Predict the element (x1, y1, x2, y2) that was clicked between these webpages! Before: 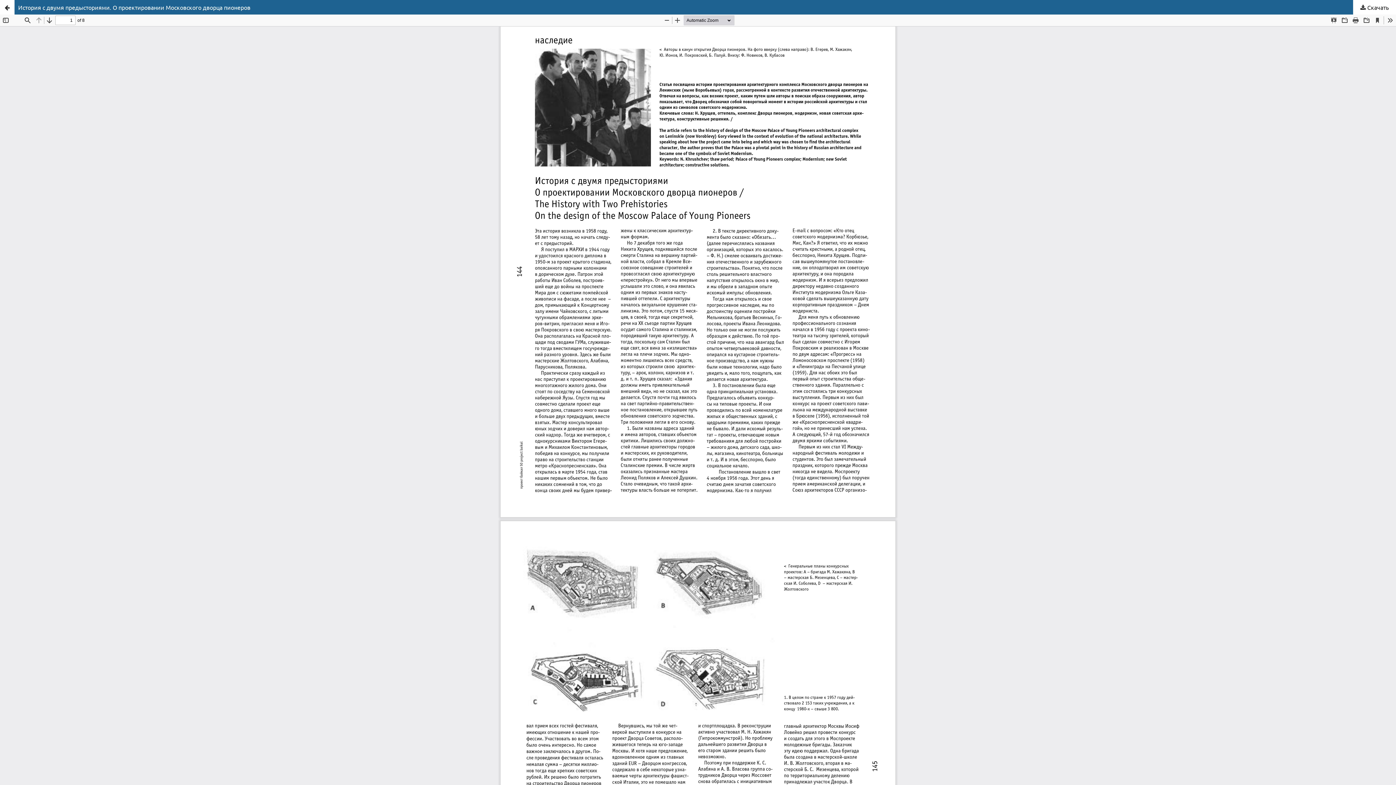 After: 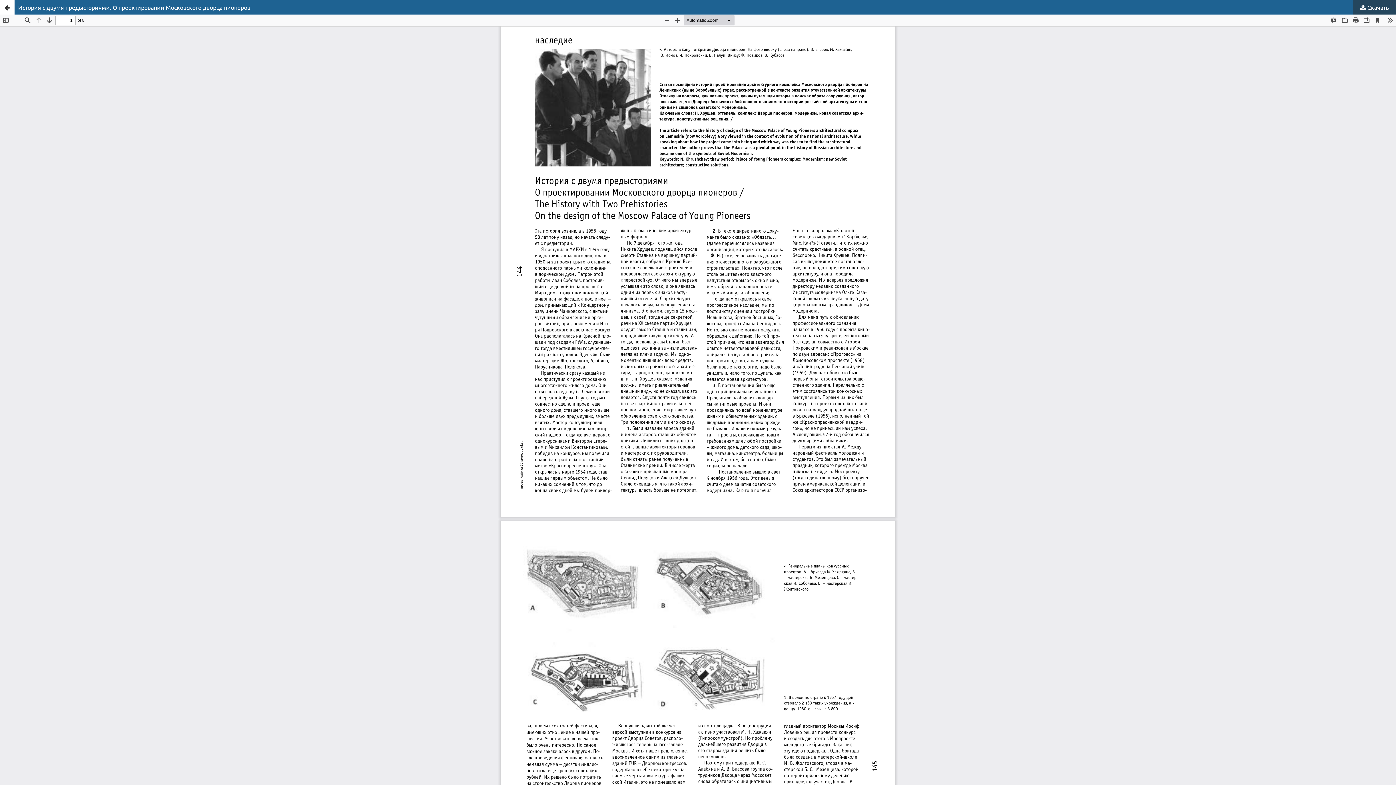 Action: label:  Скачать bbox: (1353, 0, 1396, 14)